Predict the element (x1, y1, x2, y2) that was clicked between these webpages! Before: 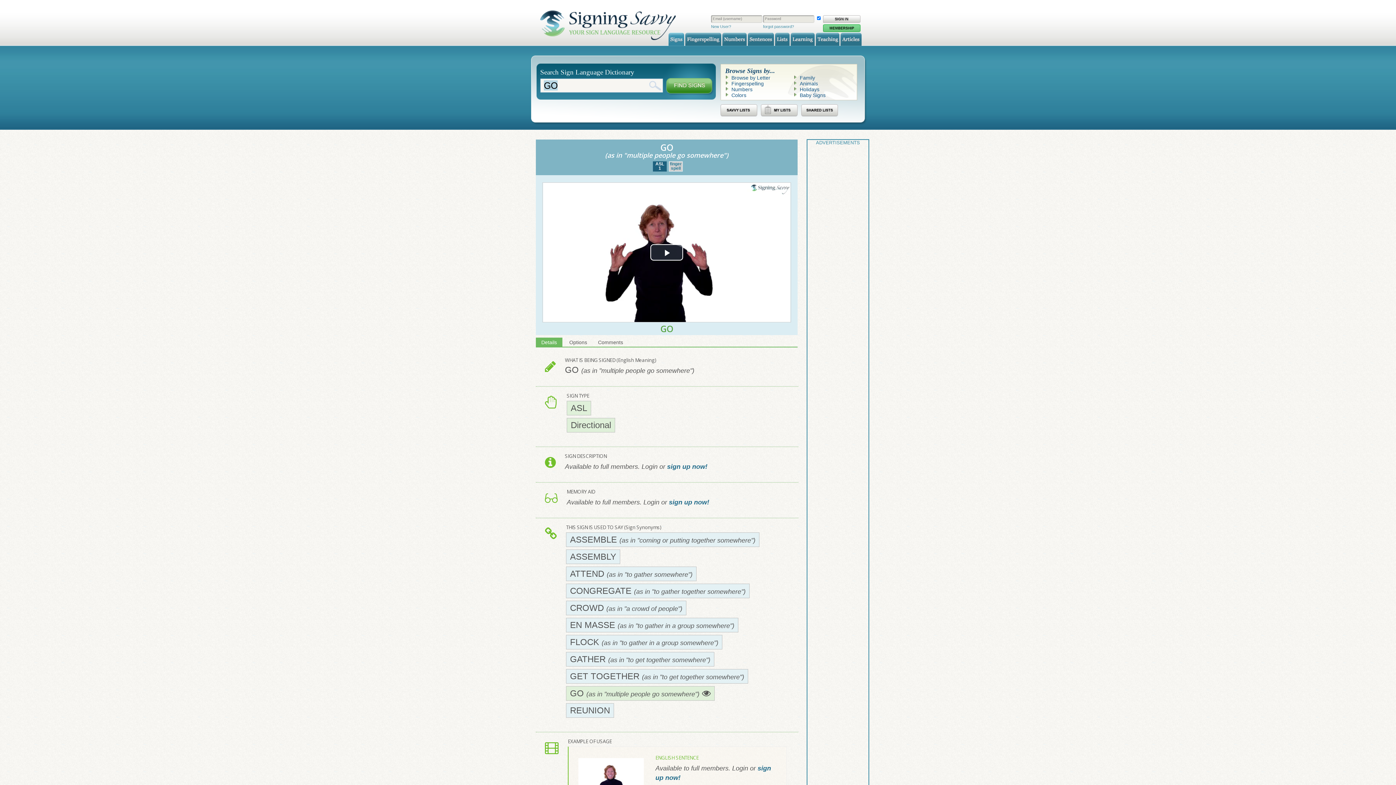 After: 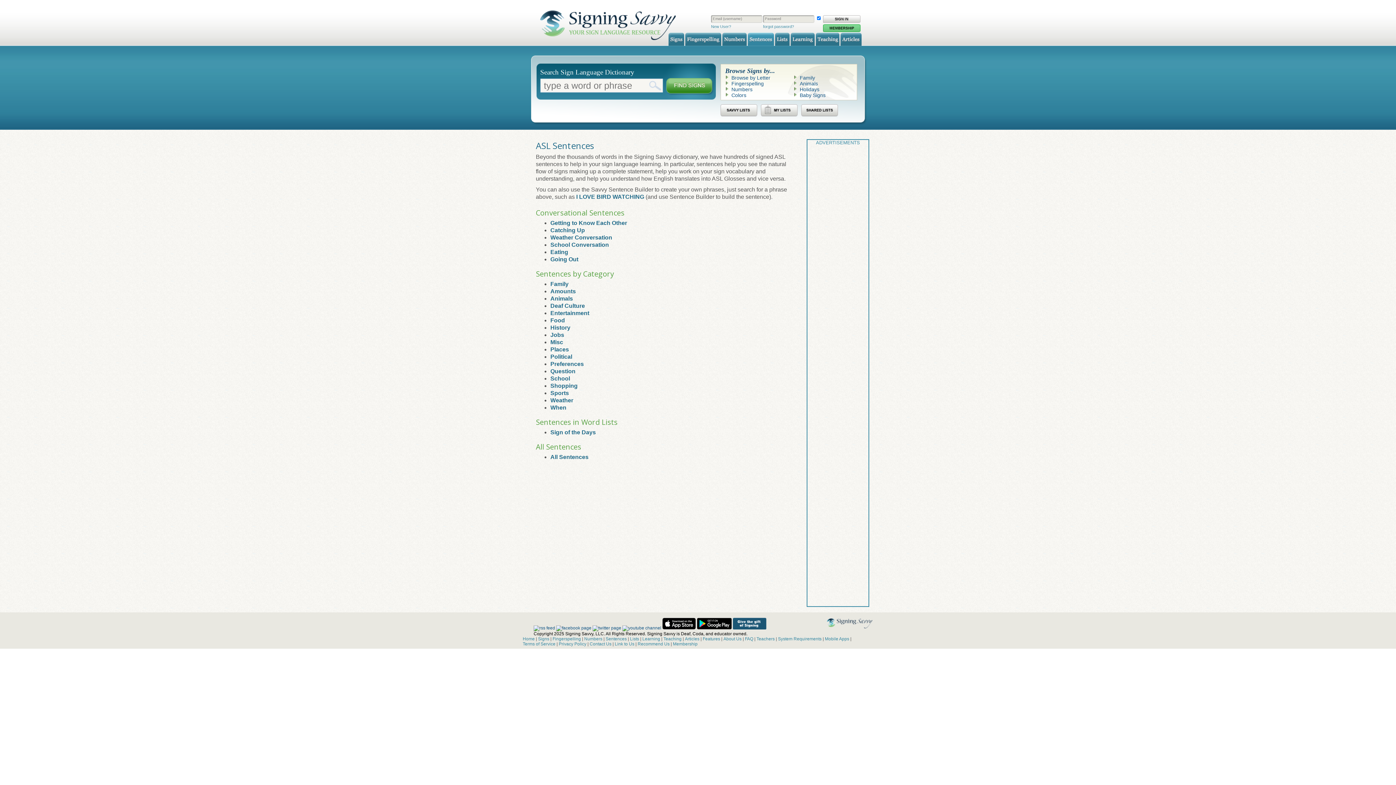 Action: bbox: (748, 32, 774, 45) label: Sentences